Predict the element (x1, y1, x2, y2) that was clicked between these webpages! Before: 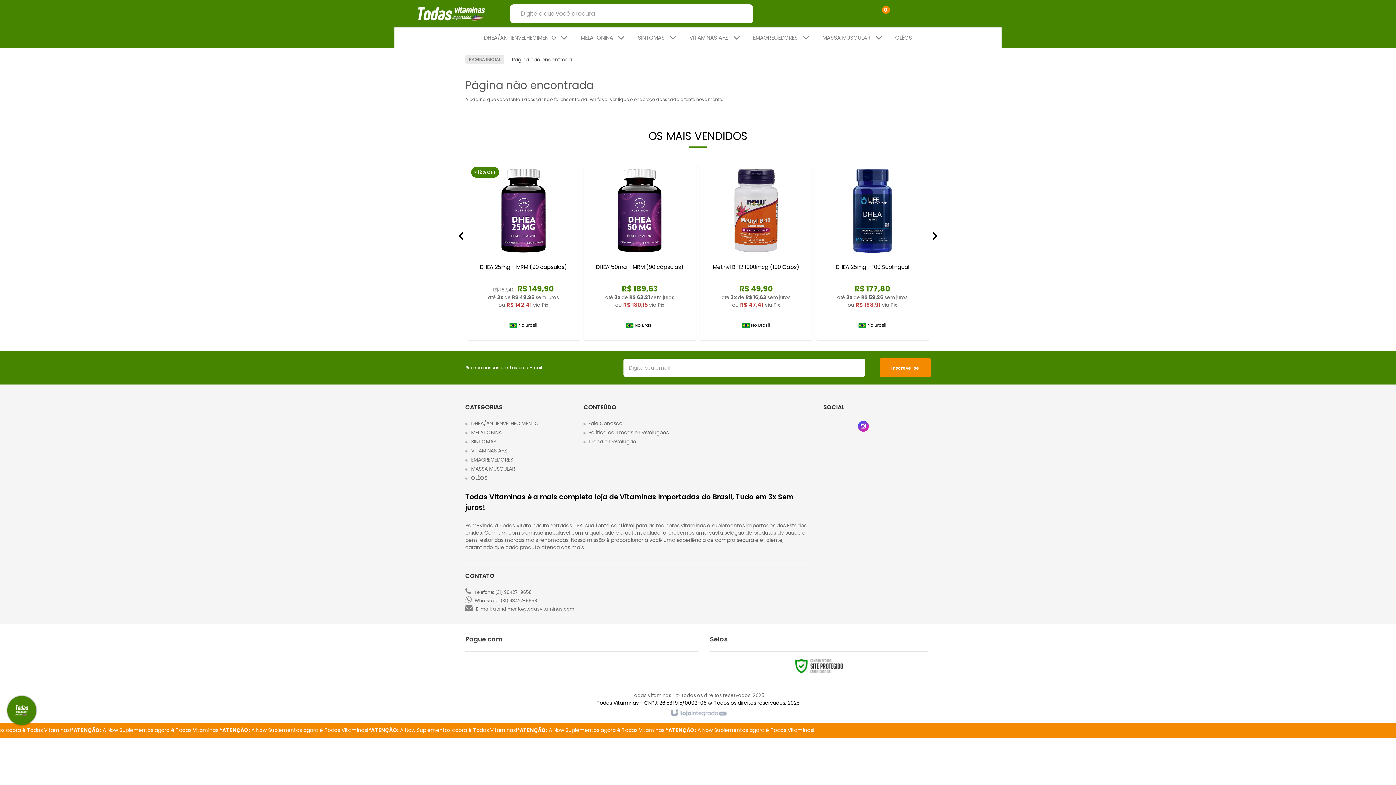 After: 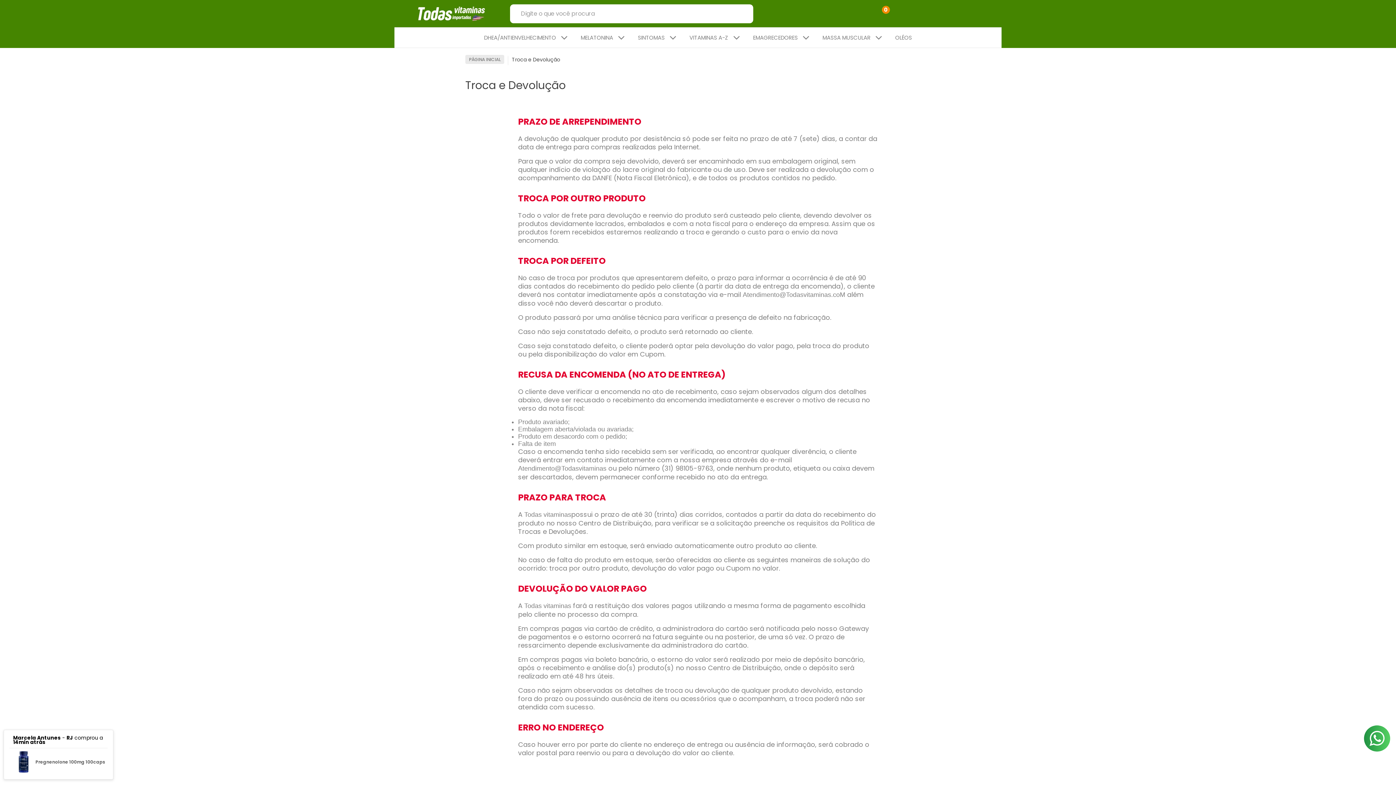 Action: label: Troca e Devolução bbox: (588, 438, 636, 445)